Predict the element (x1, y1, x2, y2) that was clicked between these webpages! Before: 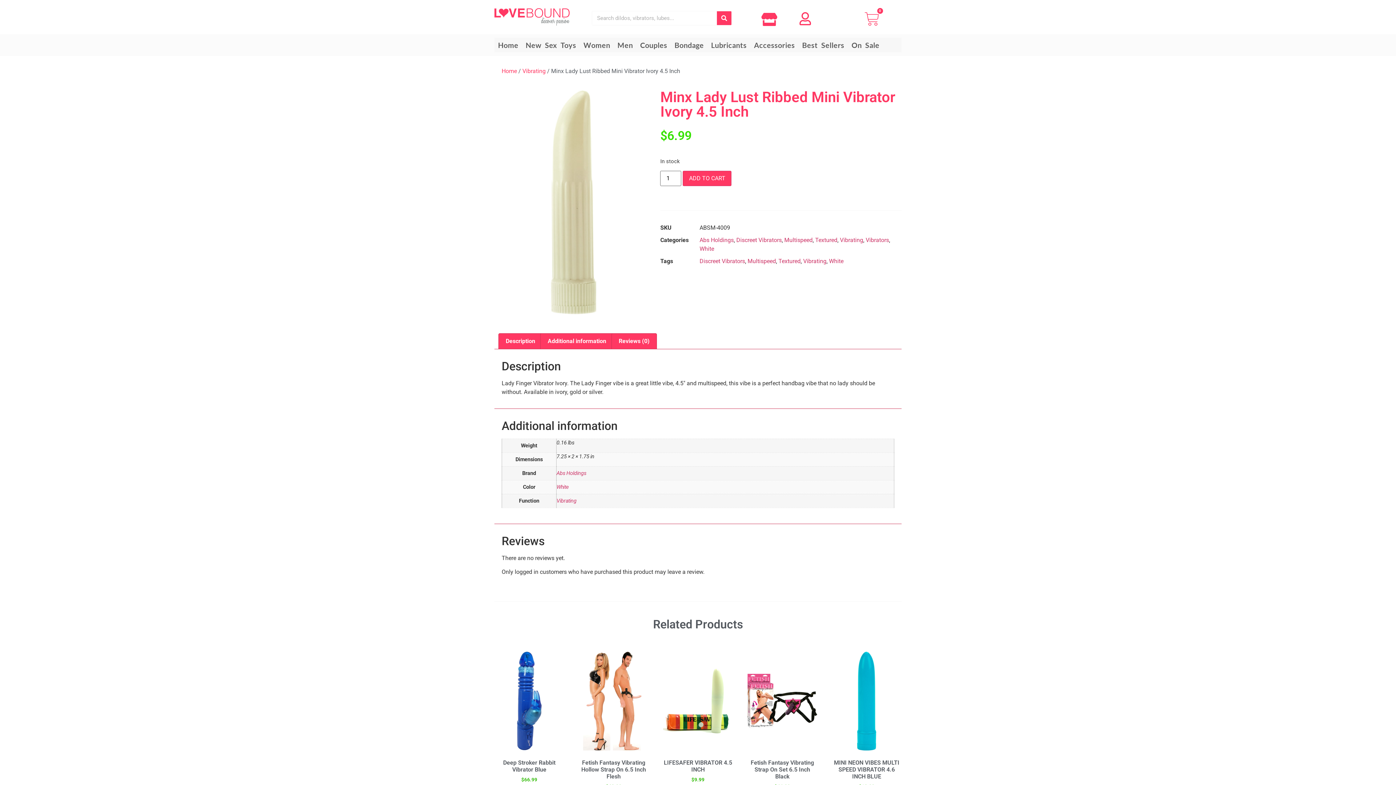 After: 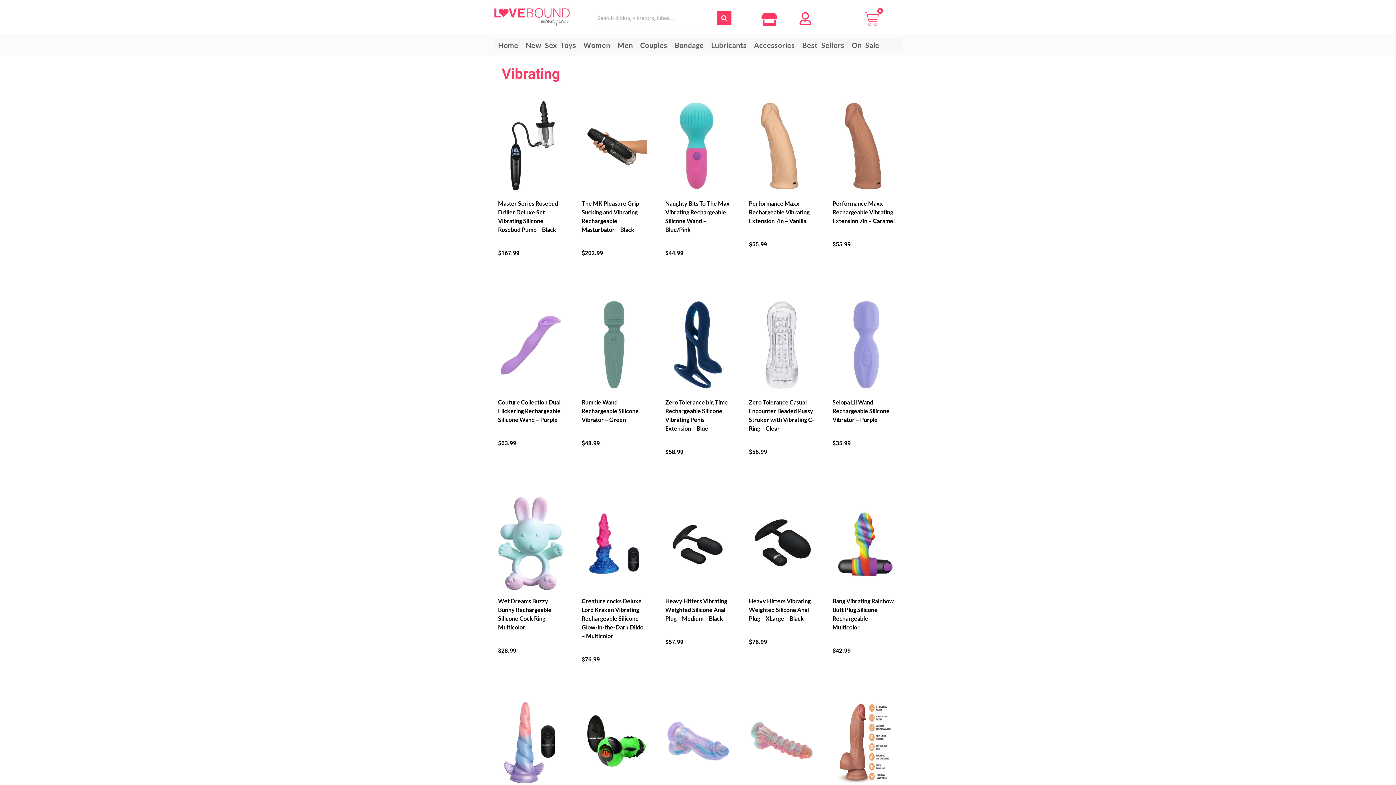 Action: label: Vibrating bbox: (522, 67, 545, 74)